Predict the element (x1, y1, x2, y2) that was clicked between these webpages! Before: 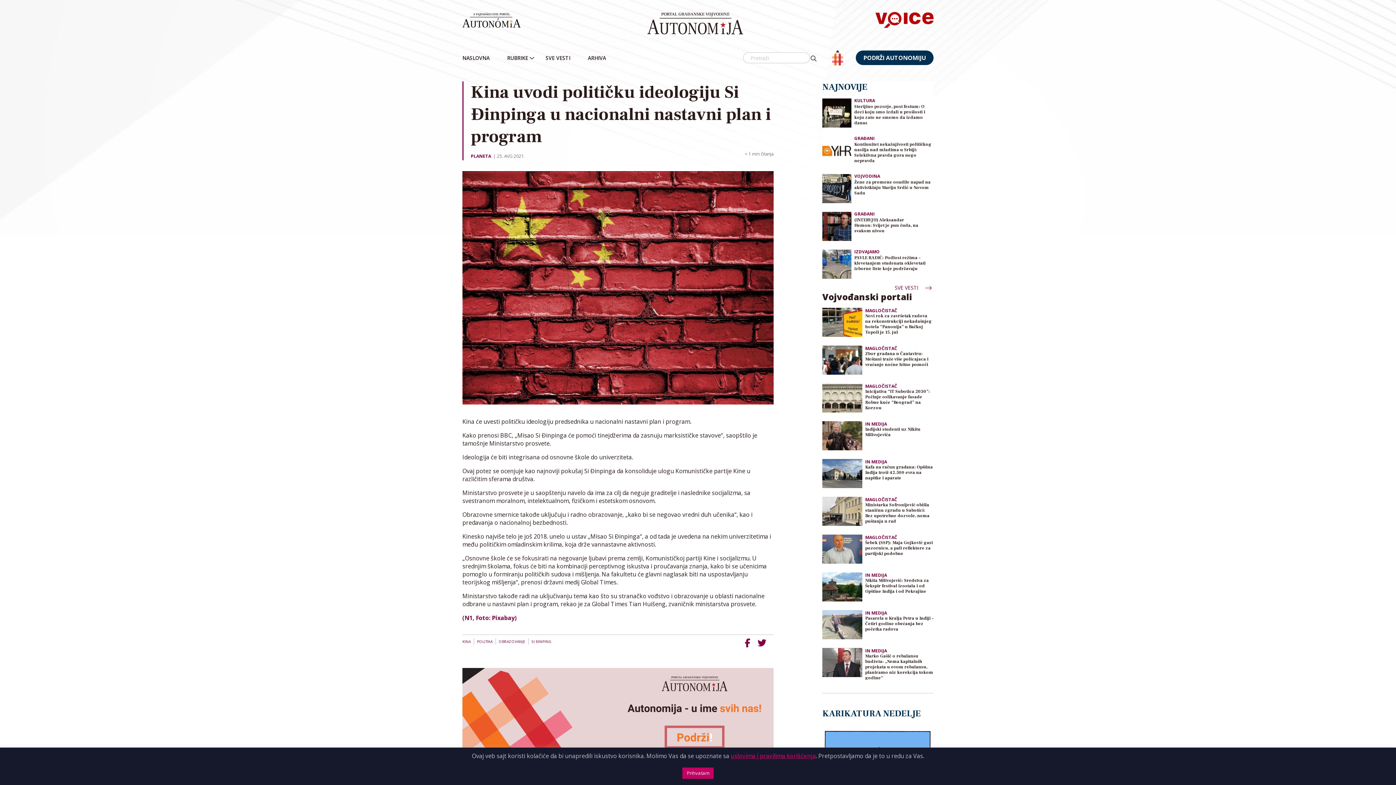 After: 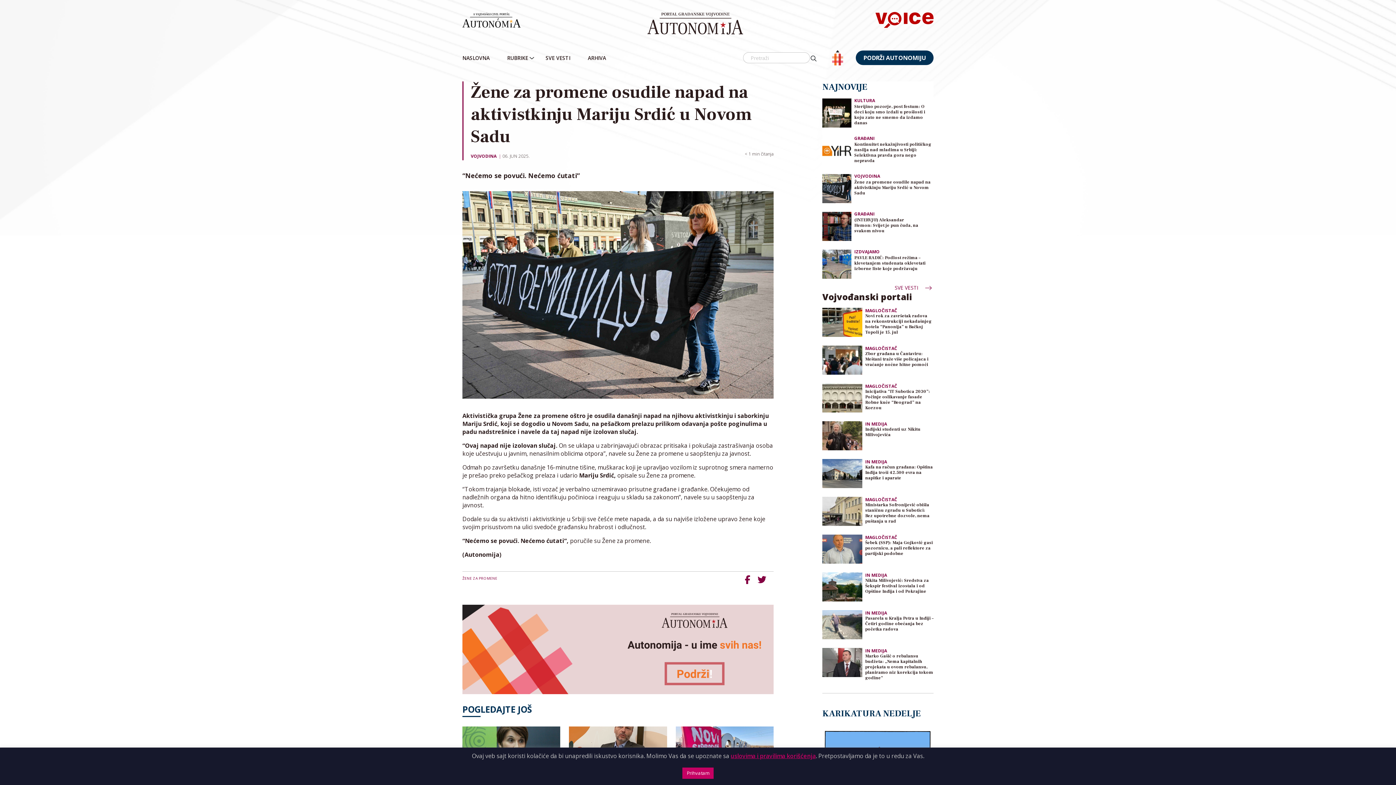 Action: label: Žene za promene osudile napad na aktivistkinju Mariju Srdić u Novom Sadu bbox: (854, 179, 933, 206)